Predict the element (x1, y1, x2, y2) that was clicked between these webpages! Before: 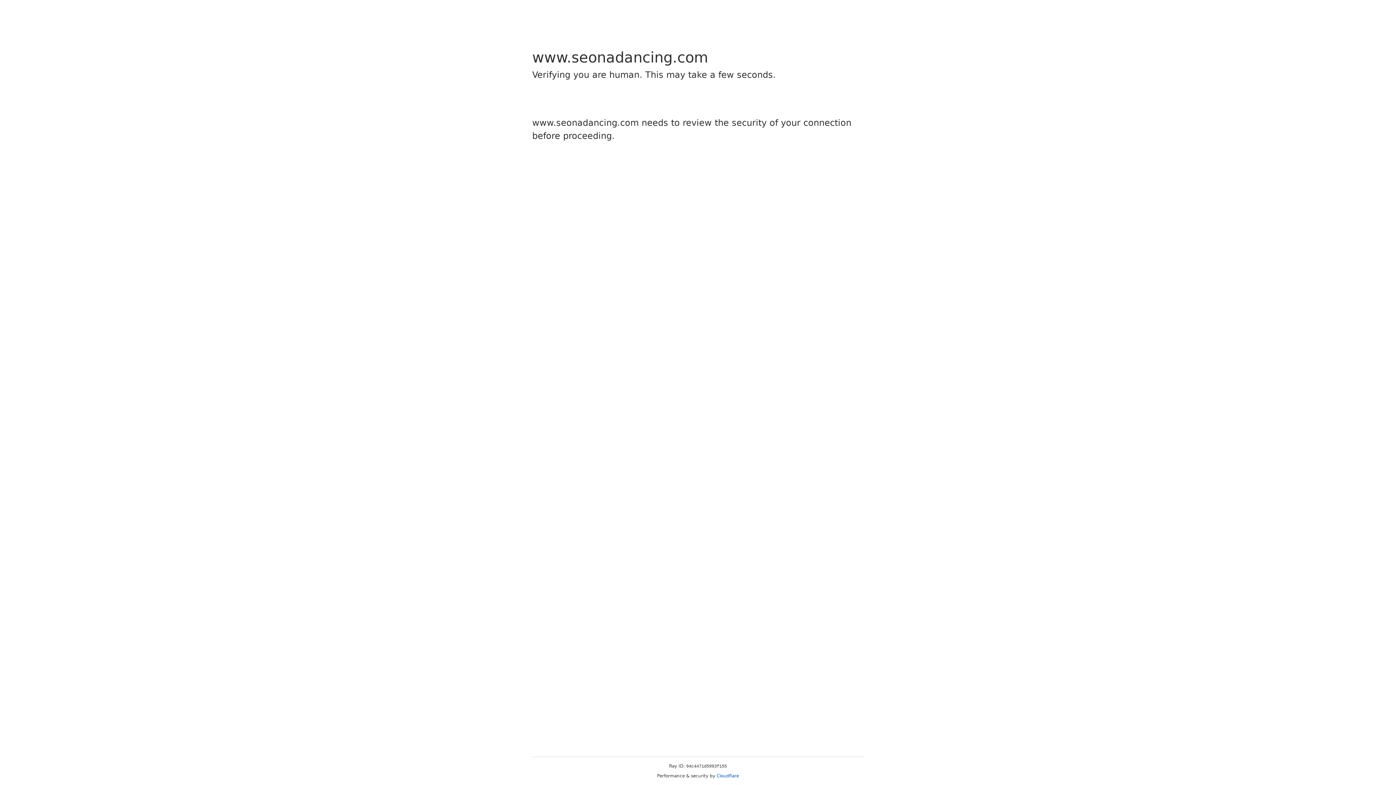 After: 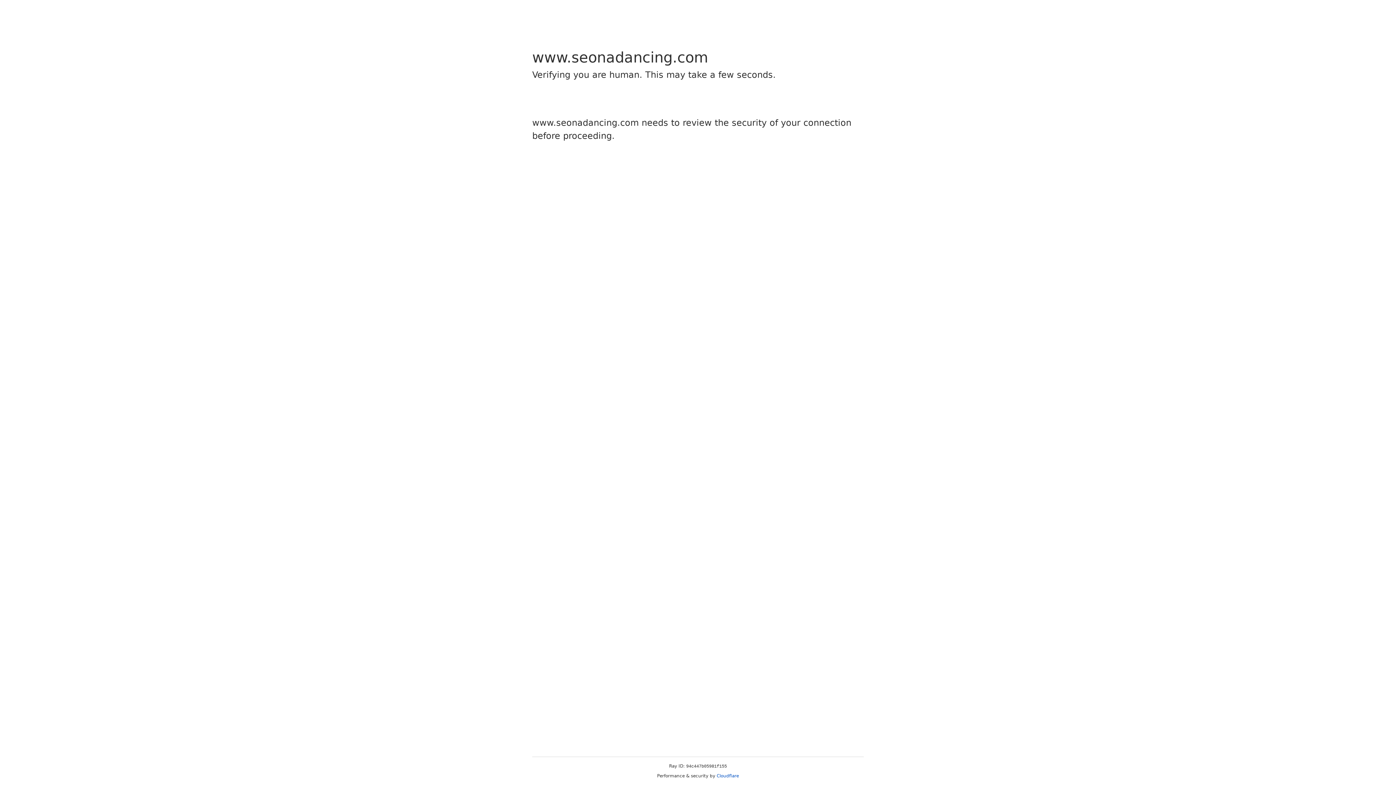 Action: label: Cloudflare bbox: (716, 773, 739, 778)